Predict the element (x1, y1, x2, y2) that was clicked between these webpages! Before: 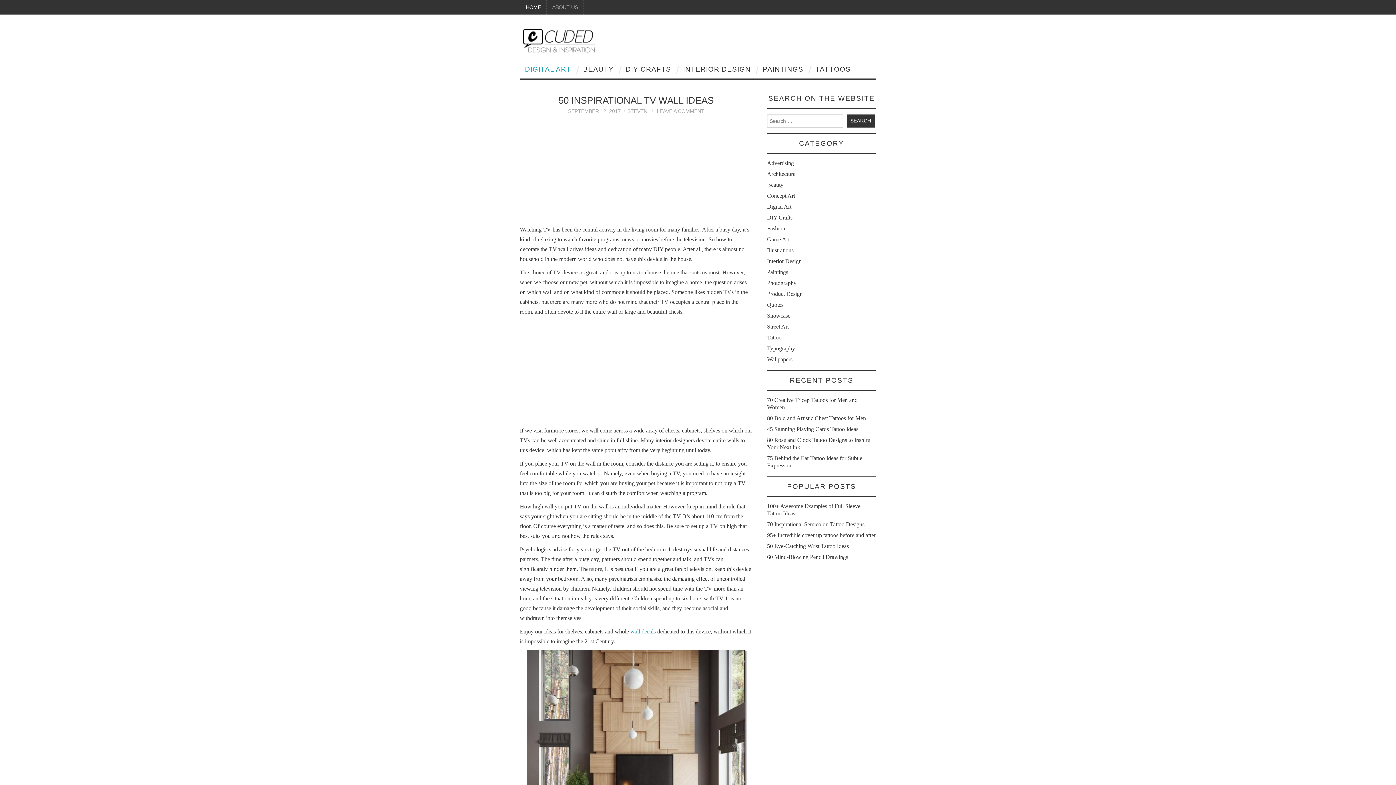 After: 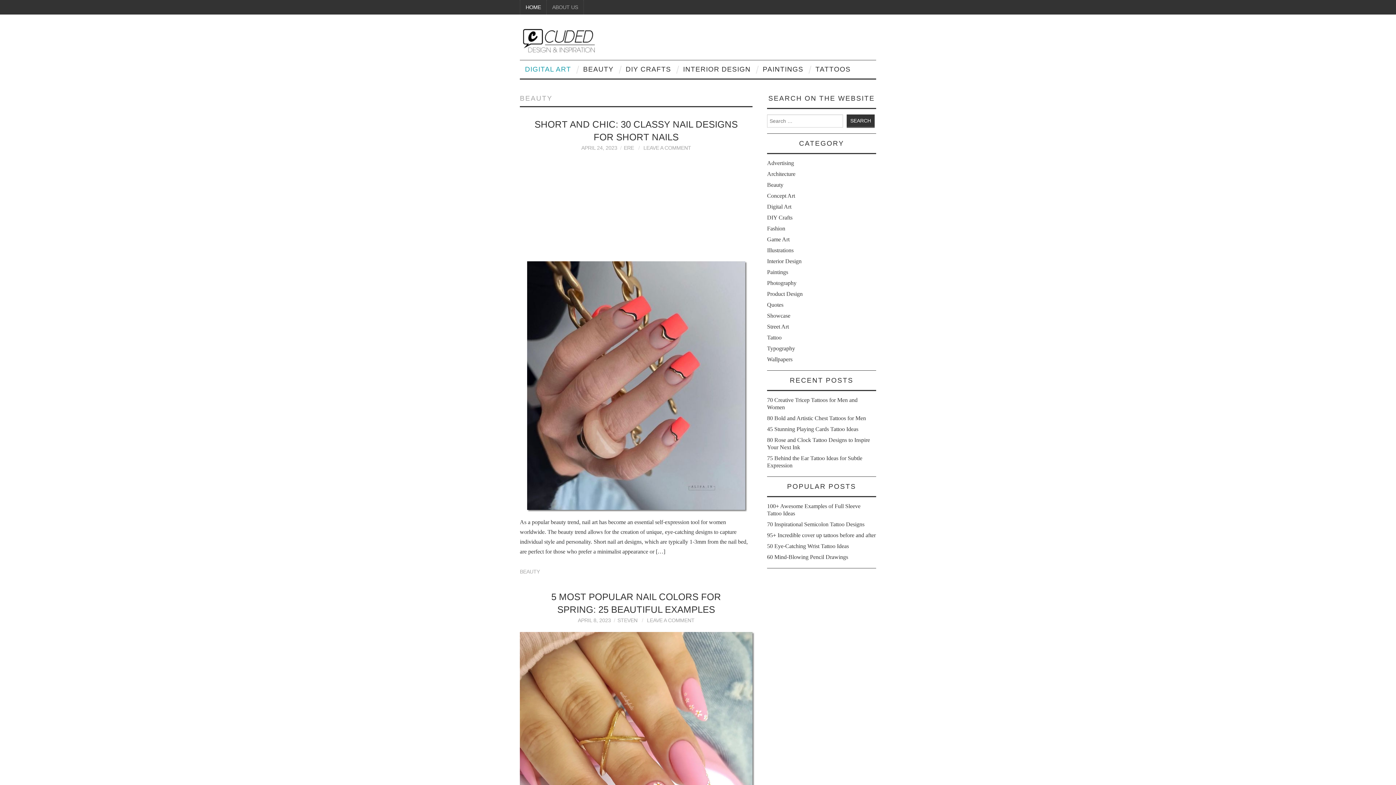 Action: label: BEAUTY bbox: (578, 60, 618, 78)